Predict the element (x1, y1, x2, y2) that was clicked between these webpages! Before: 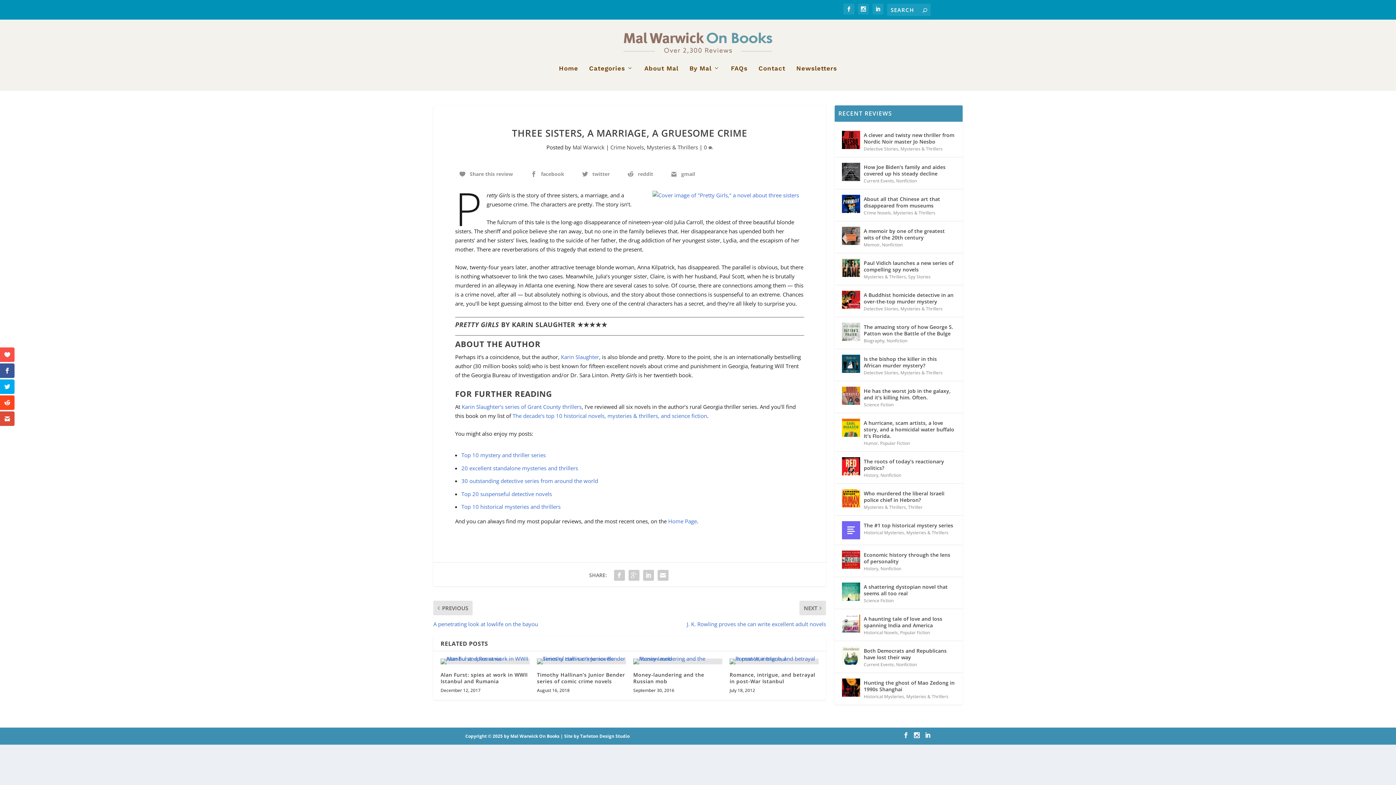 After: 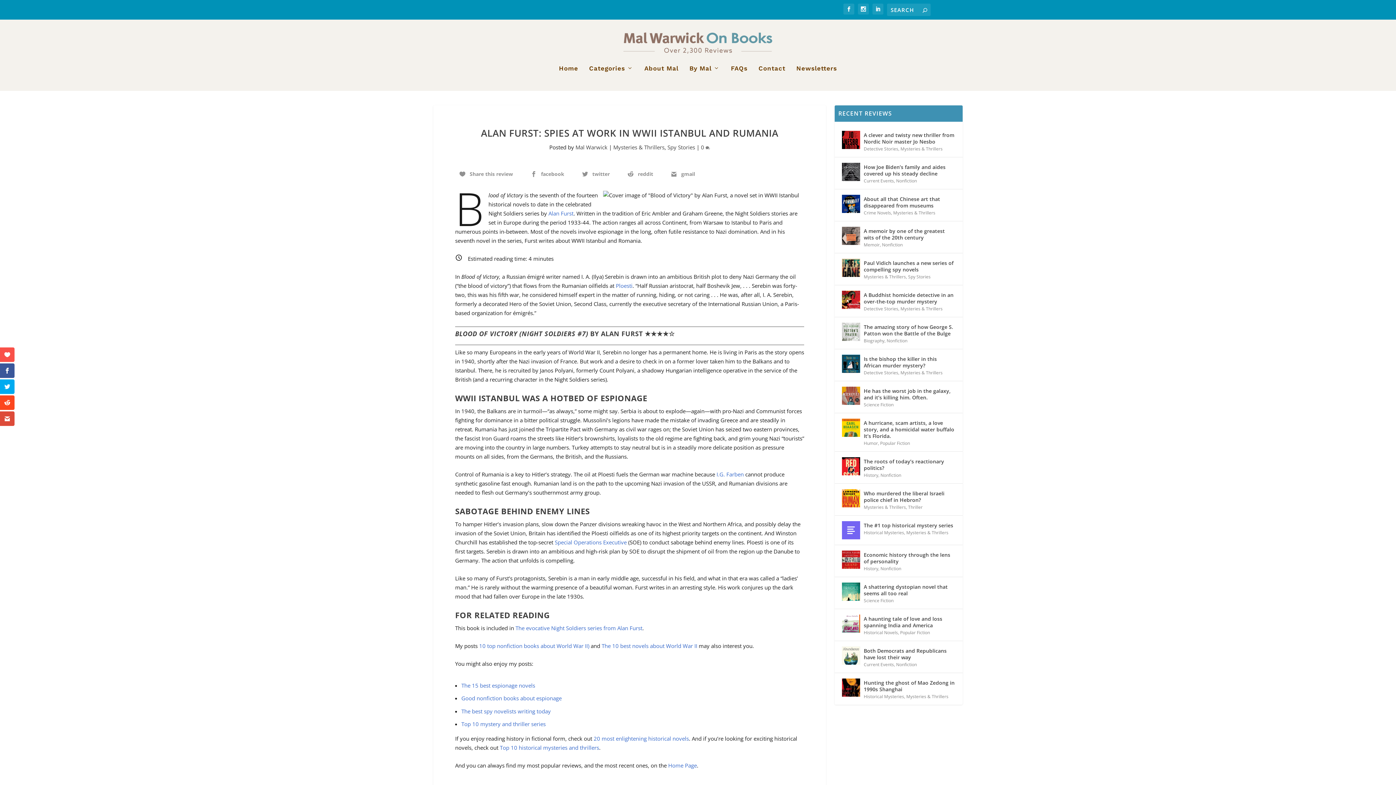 Action: label: Alan Furst: spies at work in WWII Istanbul and Rumania bbox: (440, 671, 527, 685)